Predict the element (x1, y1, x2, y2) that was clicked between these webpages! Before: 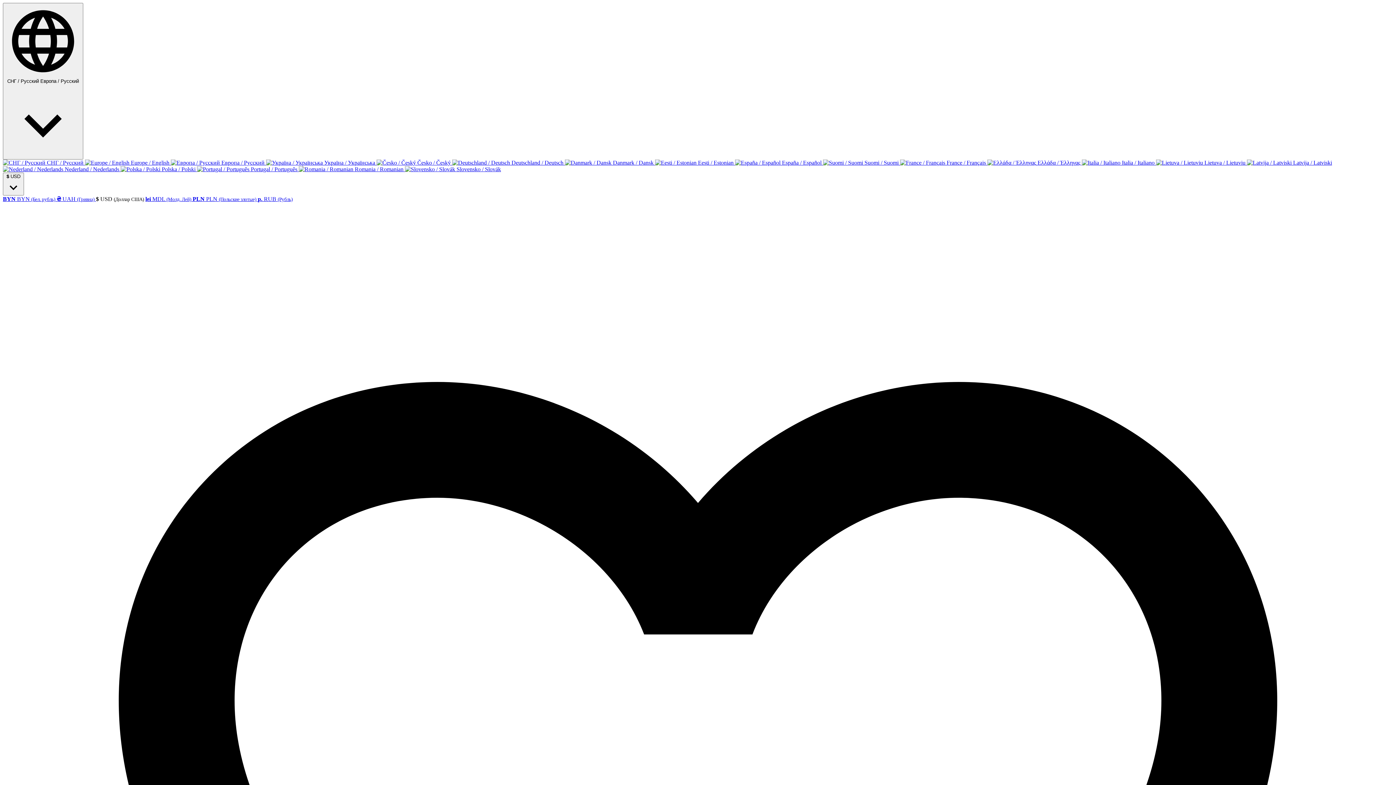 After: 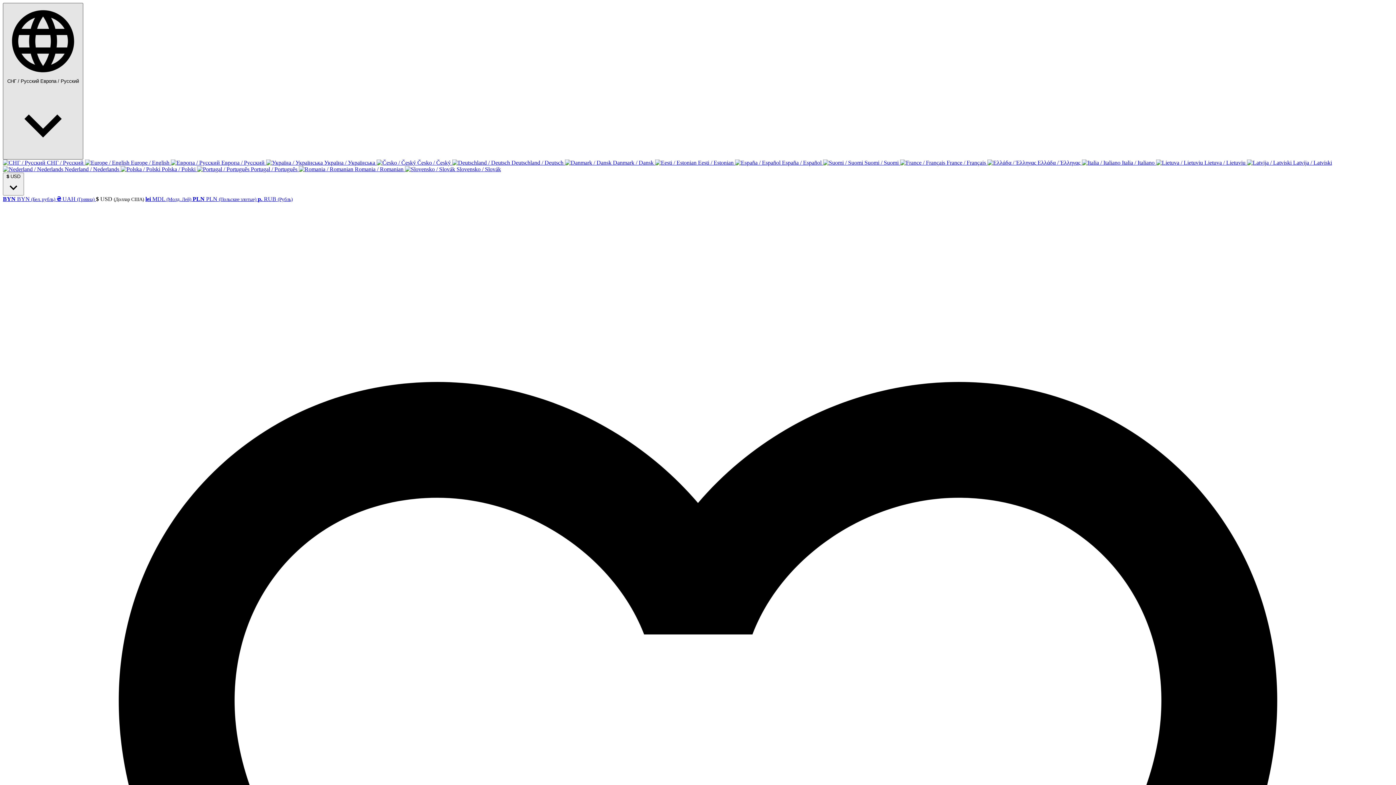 Action: bbox: (2, 2, 83, 159) label: Language